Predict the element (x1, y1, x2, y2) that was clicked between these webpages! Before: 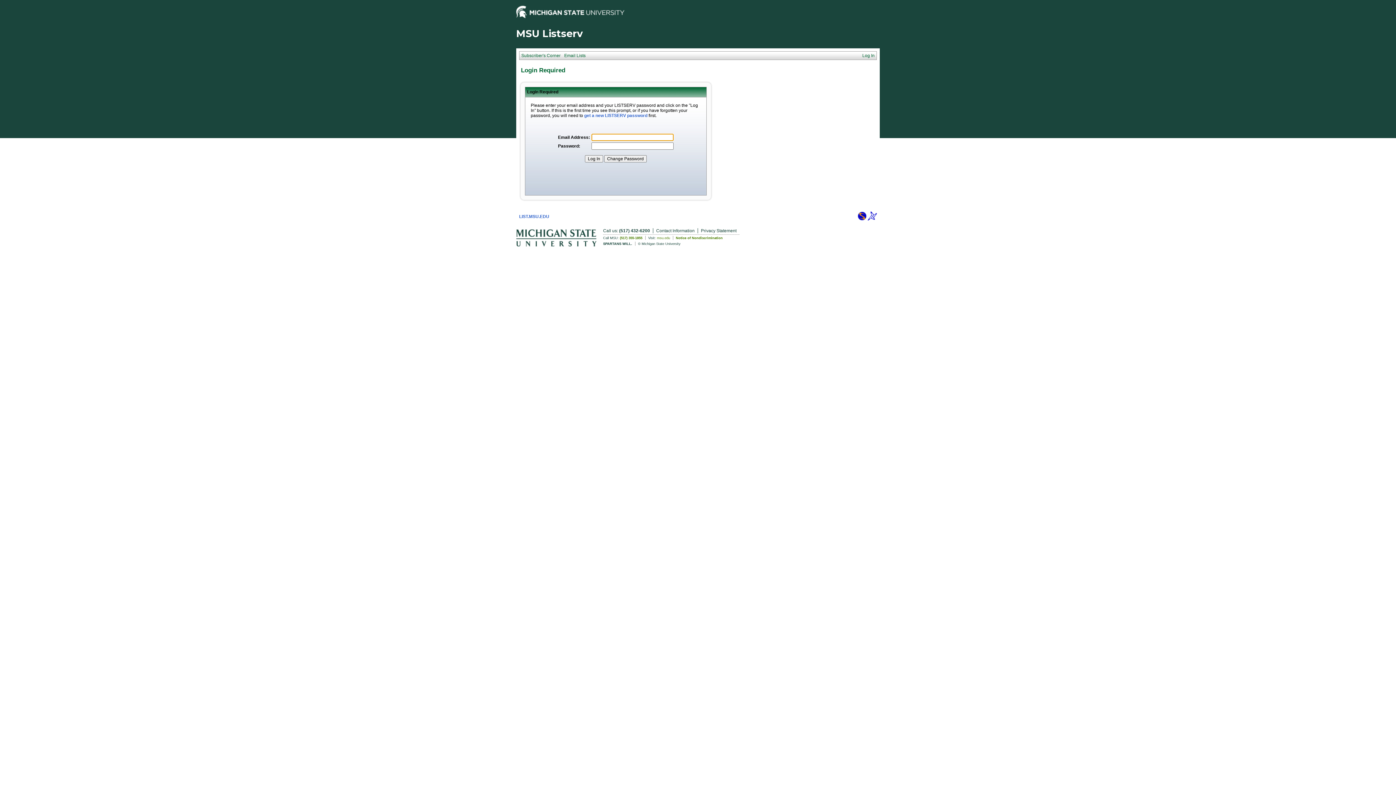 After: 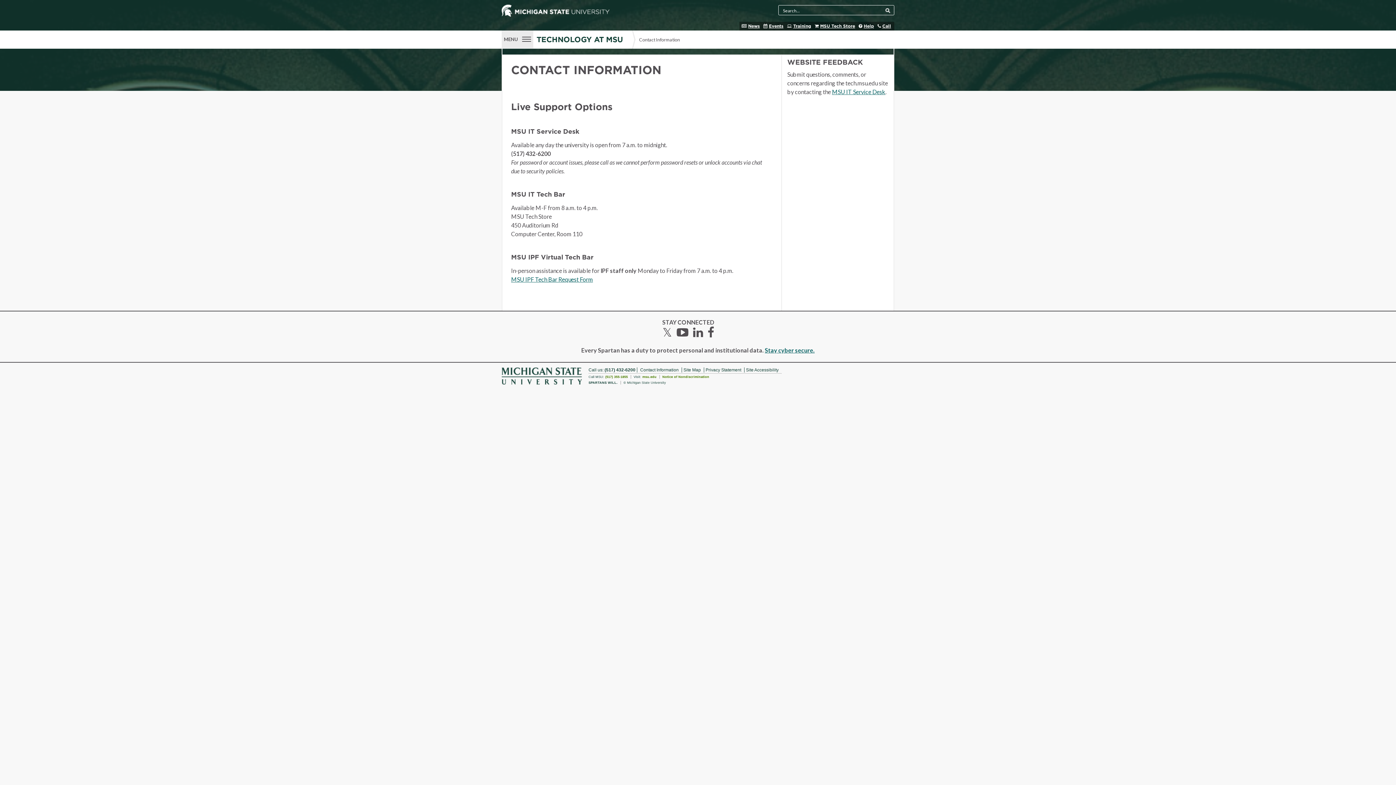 Action: label: Contact Information bbox: (653, 228, 698, 233)